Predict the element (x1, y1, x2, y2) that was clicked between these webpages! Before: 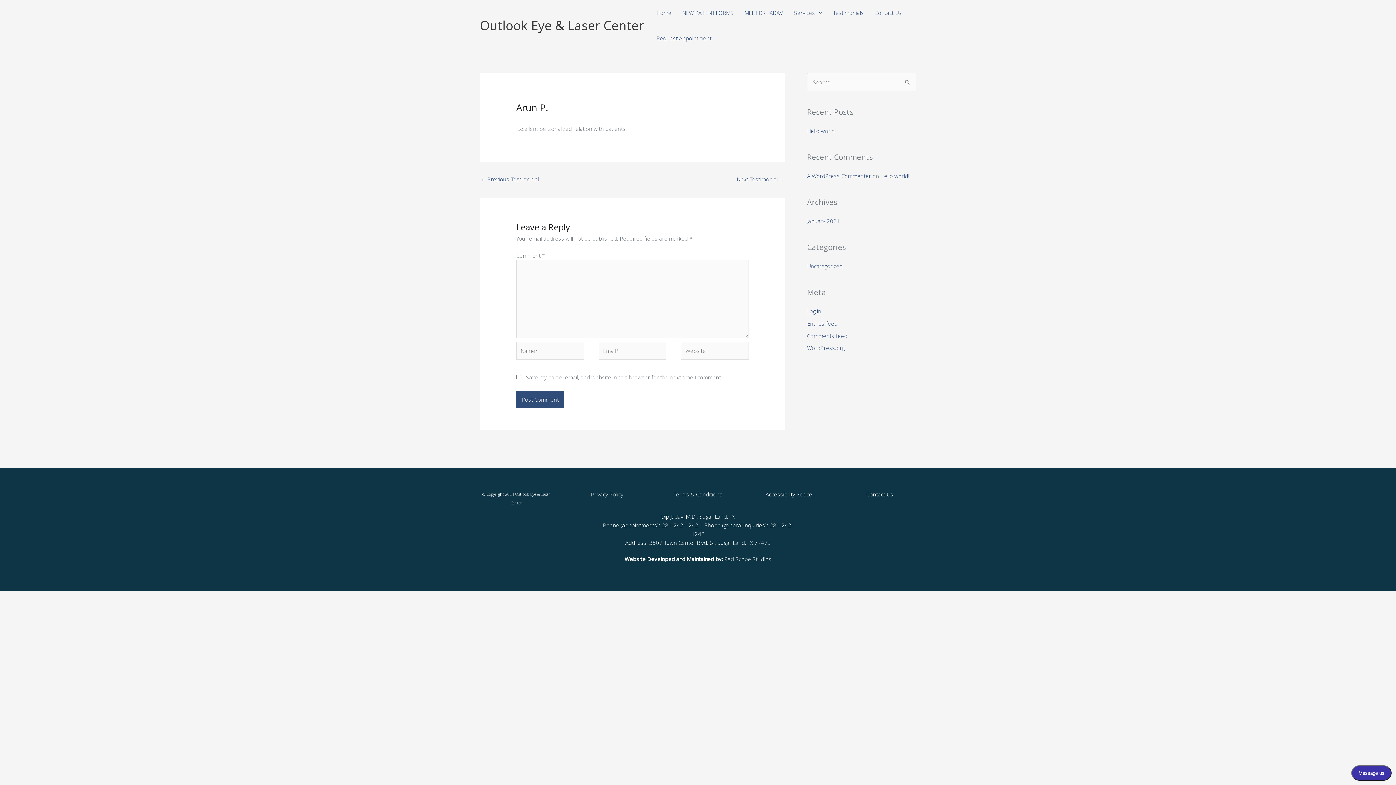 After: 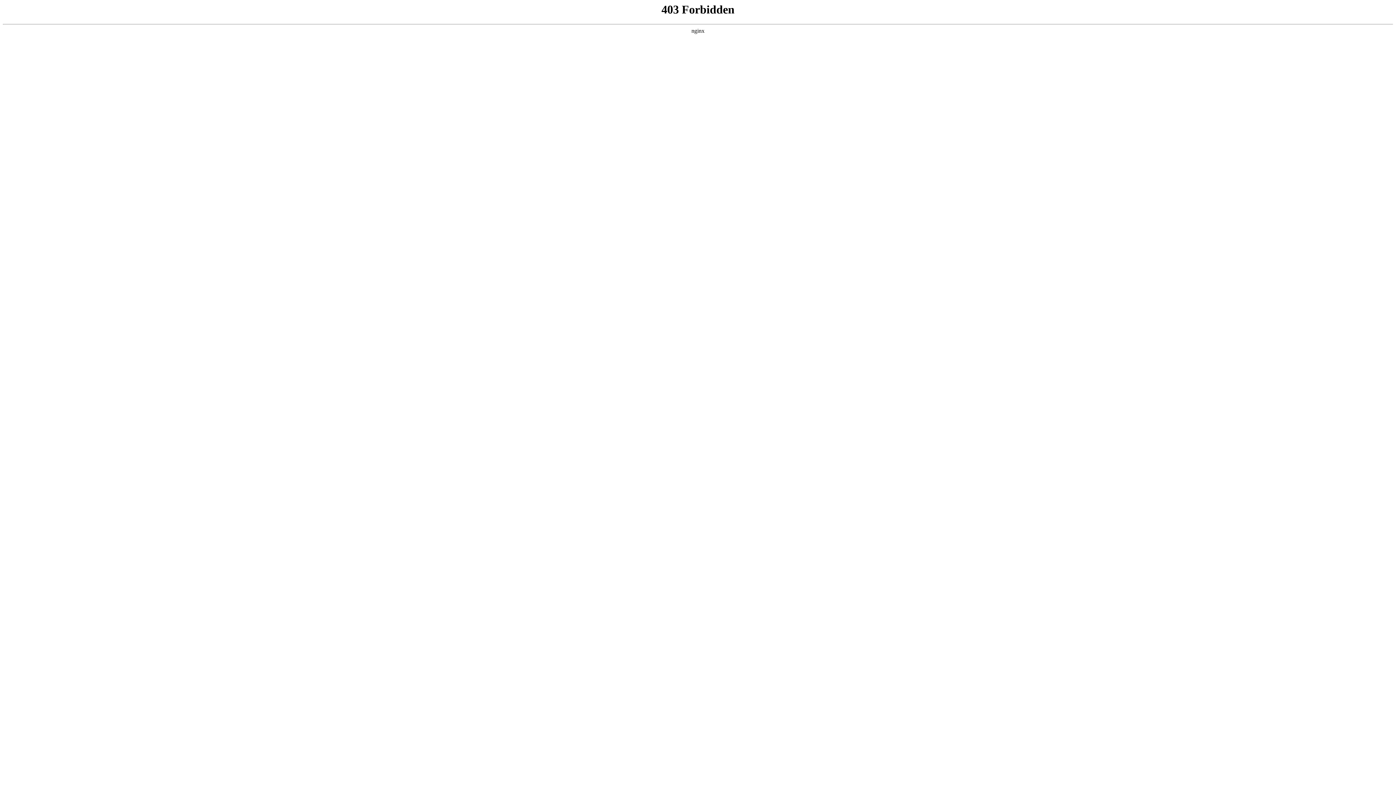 Action: label: WordPress.org bbox: (807, 344, 844, 351)